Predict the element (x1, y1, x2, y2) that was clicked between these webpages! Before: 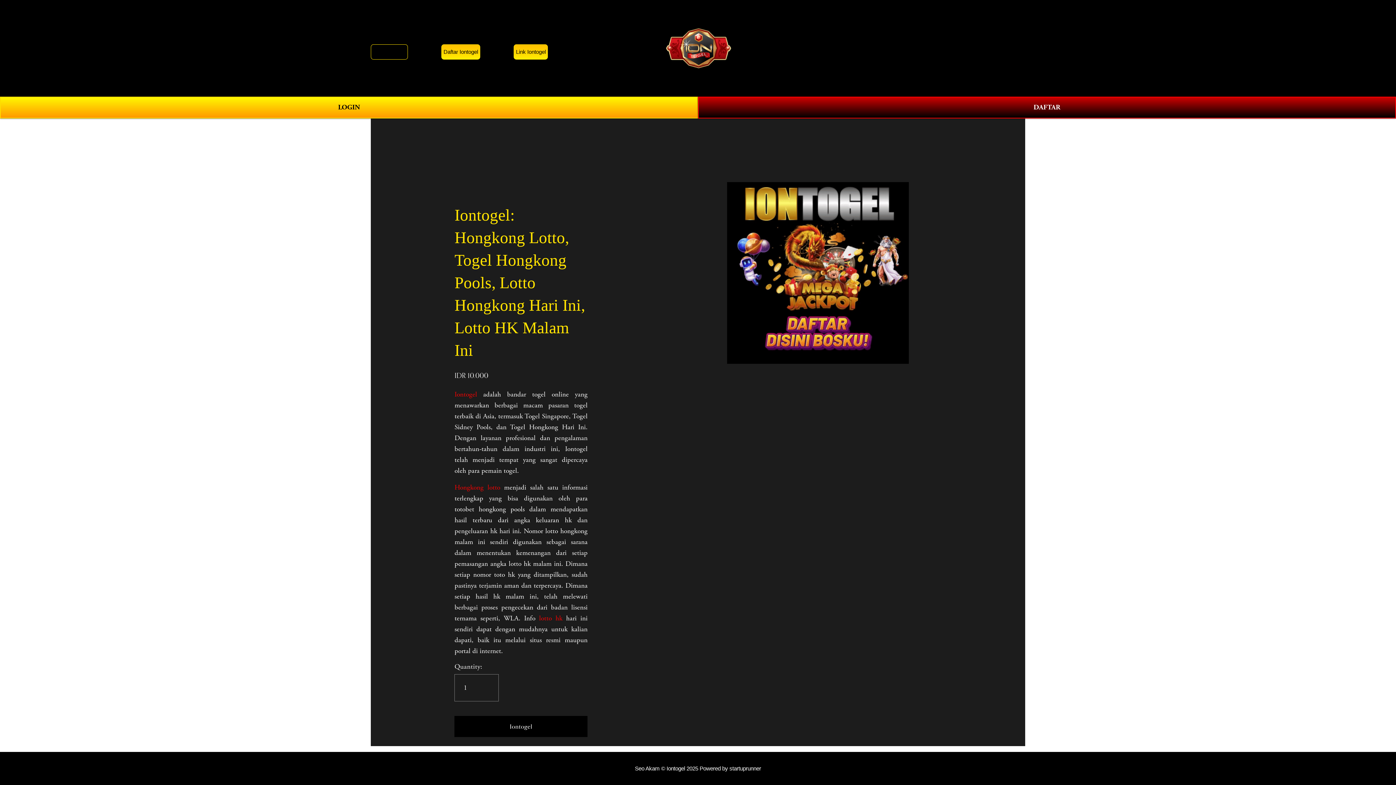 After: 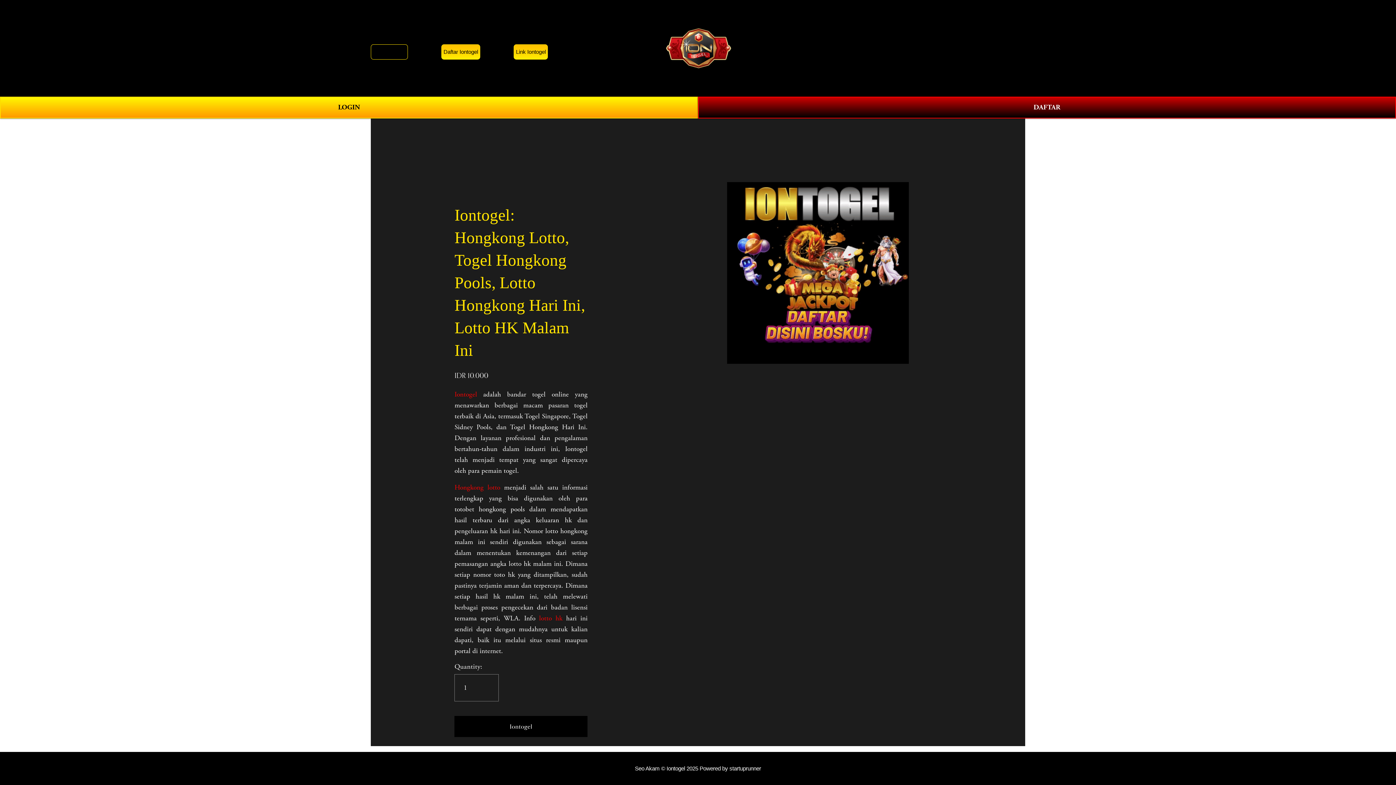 Action: bbox: (665, 27, 731, 68)